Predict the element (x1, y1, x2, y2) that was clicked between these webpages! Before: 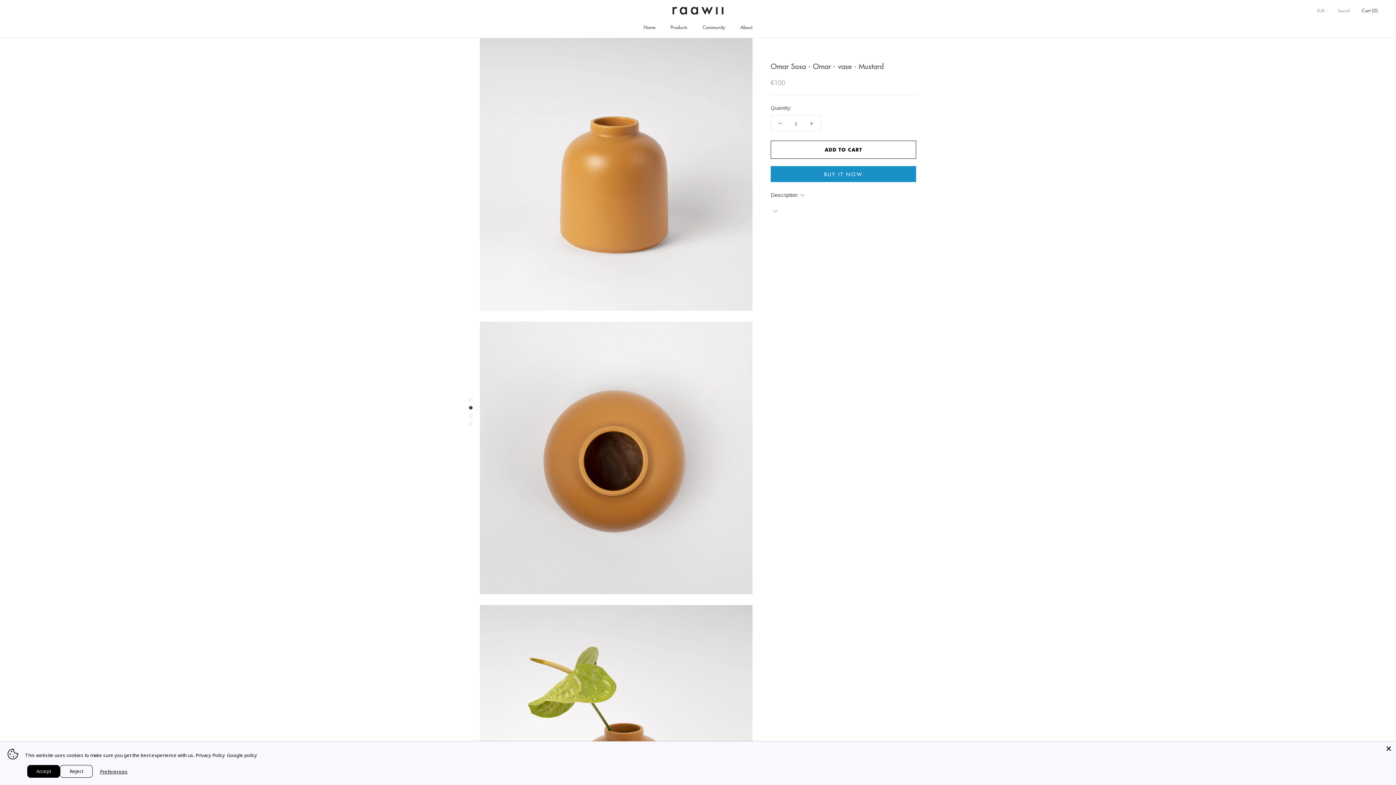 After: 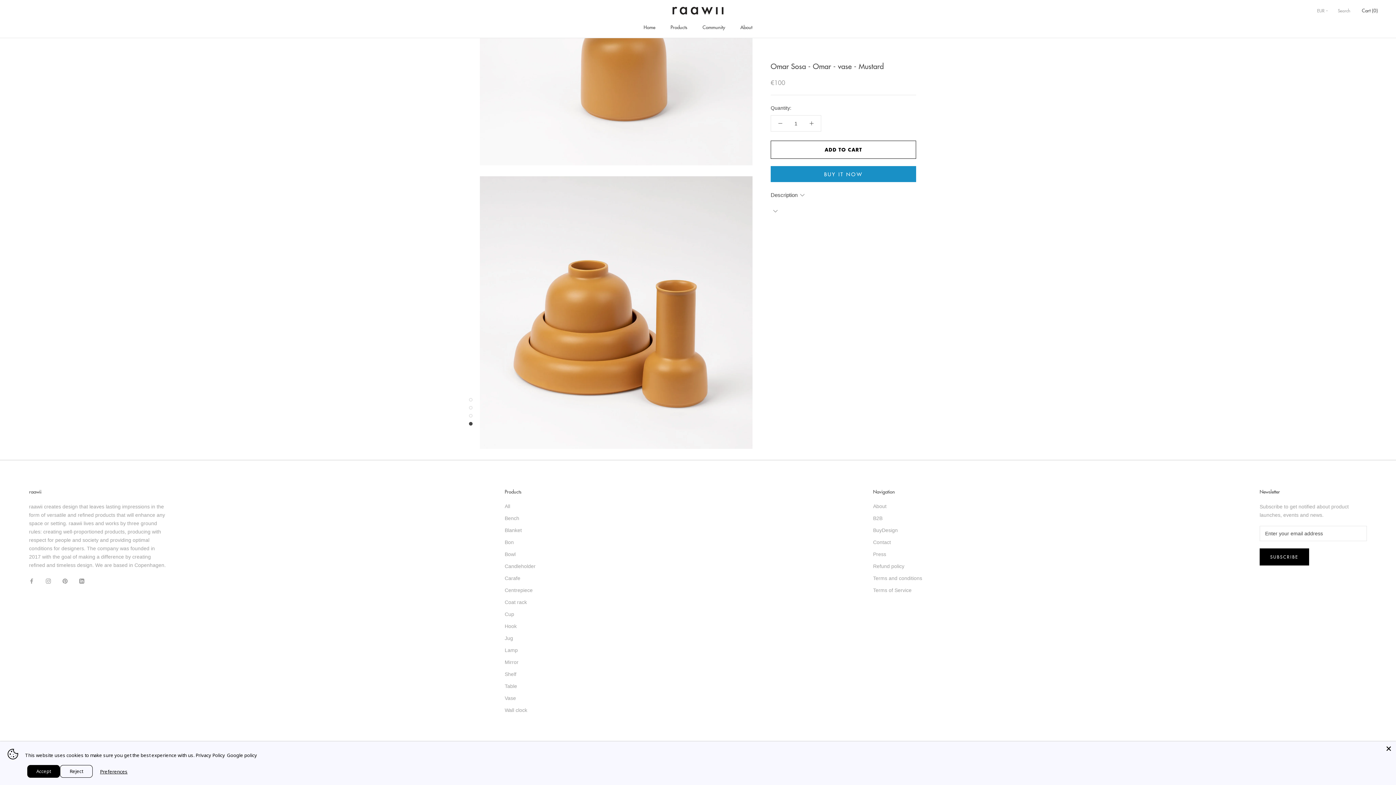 Action: bbox: (469, 422, 472, 425)